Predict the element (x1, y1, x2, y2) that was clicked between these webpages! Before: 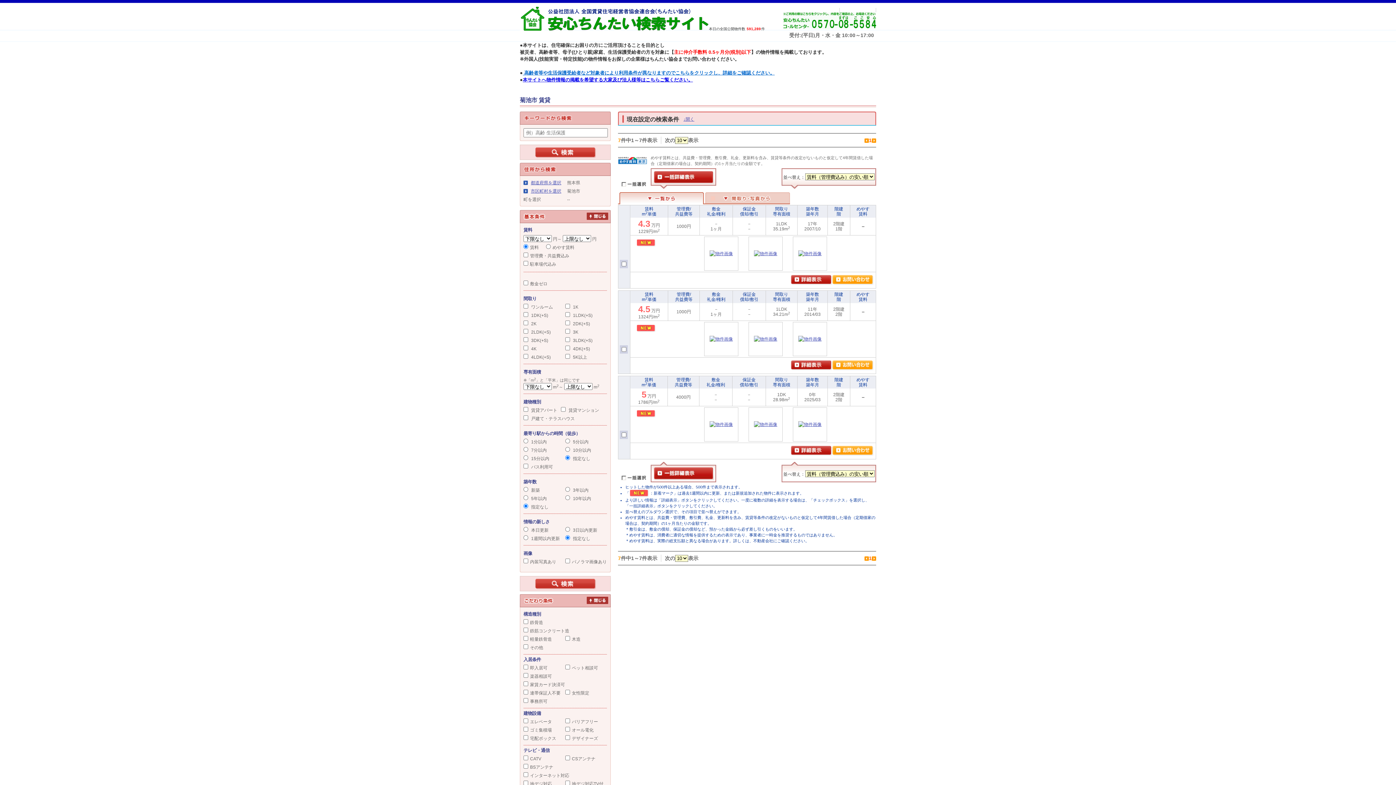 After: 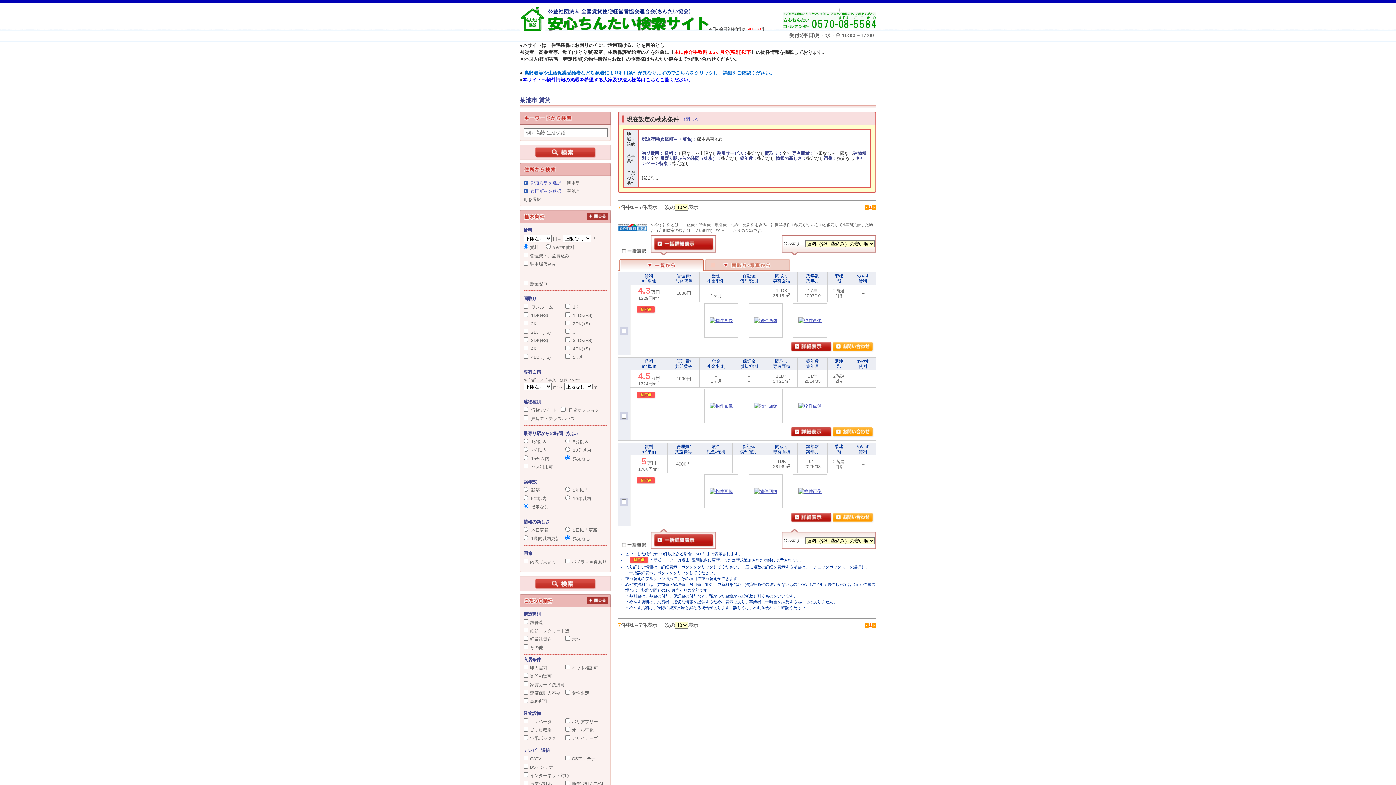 Action: bbox: (683, 116, 694, 121) label: ↓開く